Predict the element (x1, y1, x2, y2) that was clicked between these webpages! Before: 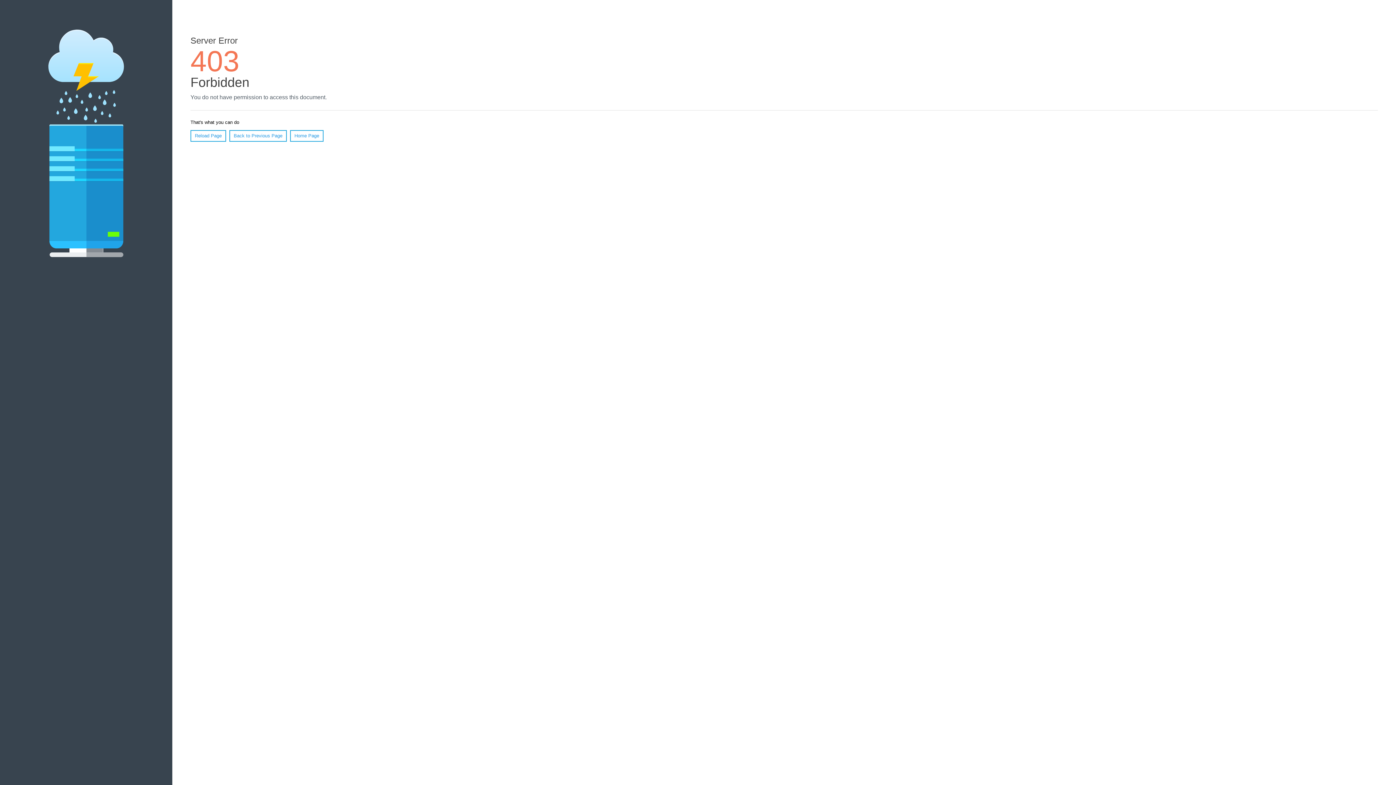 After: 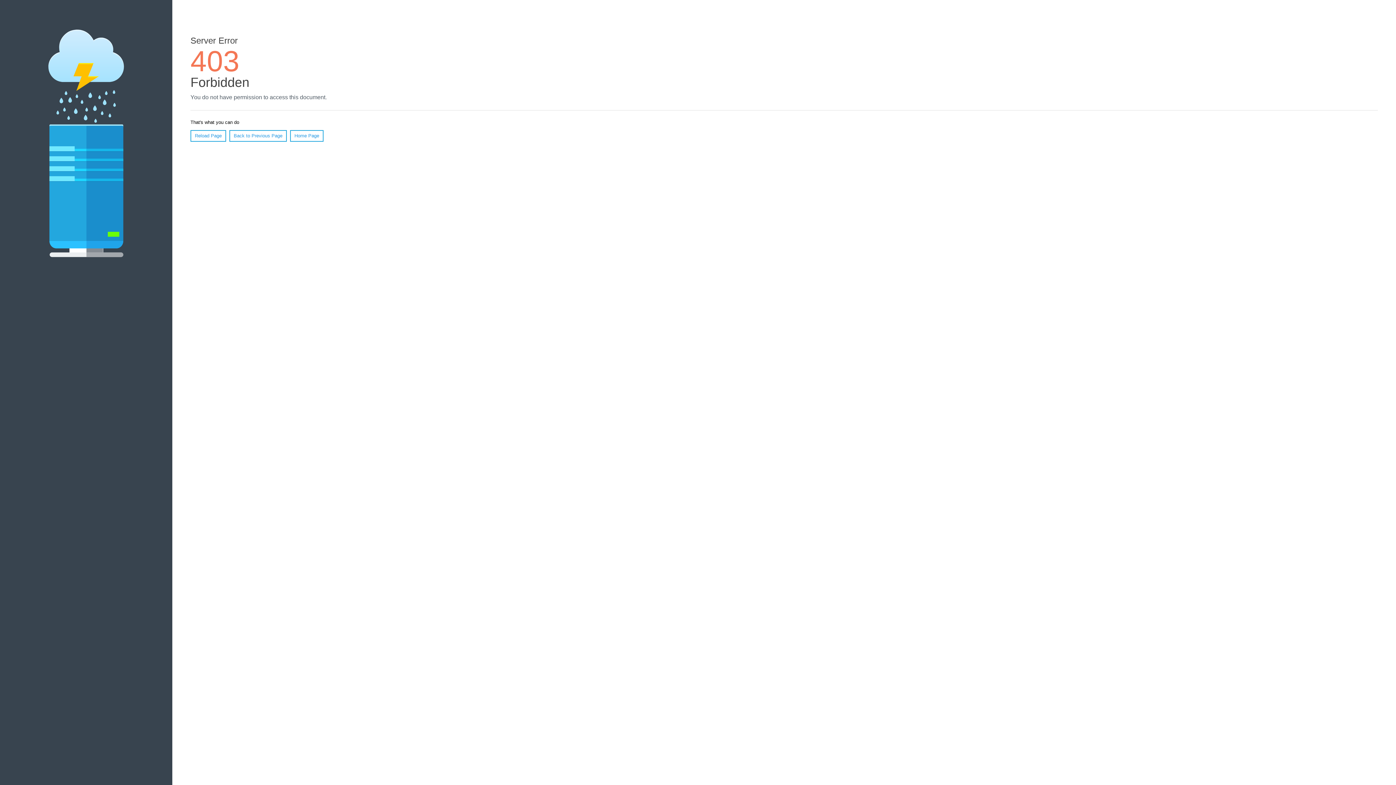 Action: label: Reload Page bbox: (190, 130, 226, 141)